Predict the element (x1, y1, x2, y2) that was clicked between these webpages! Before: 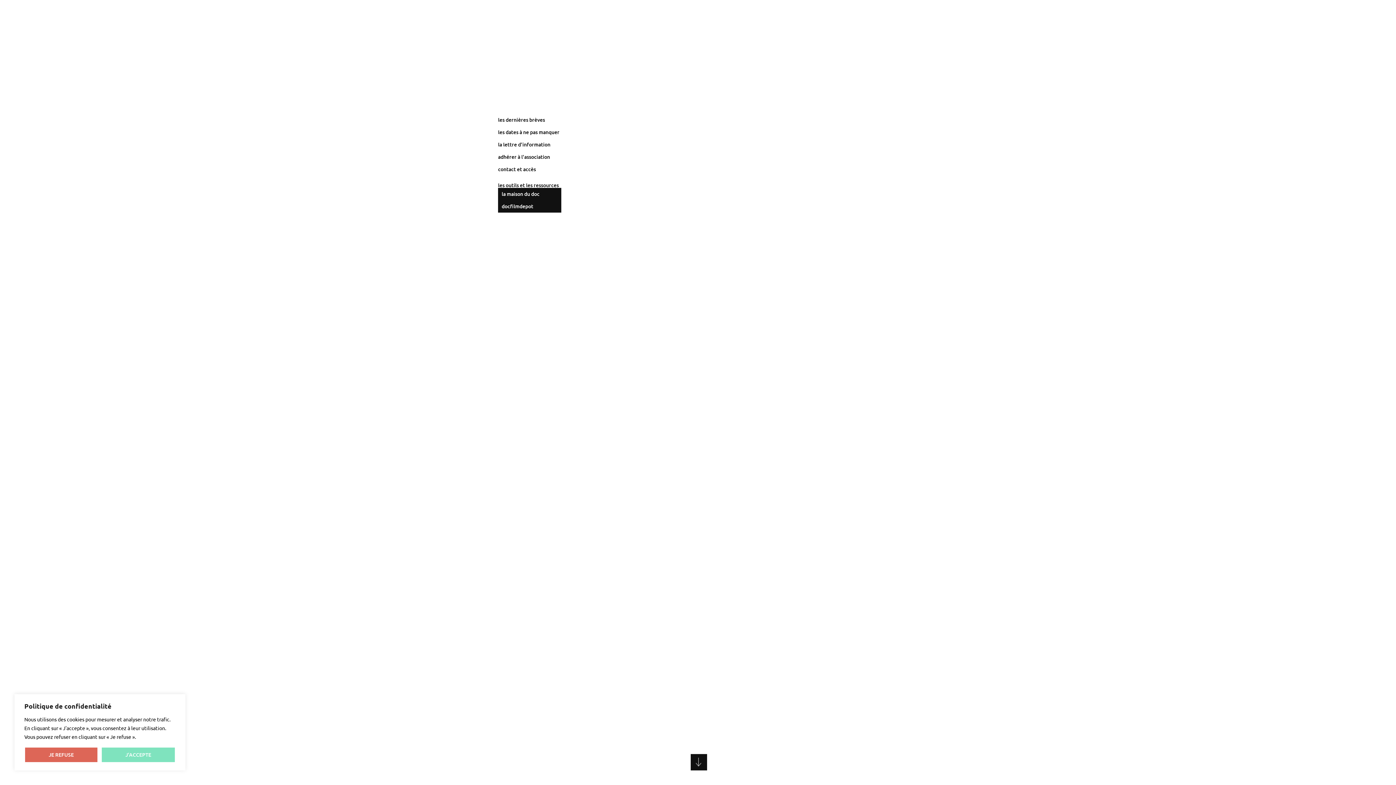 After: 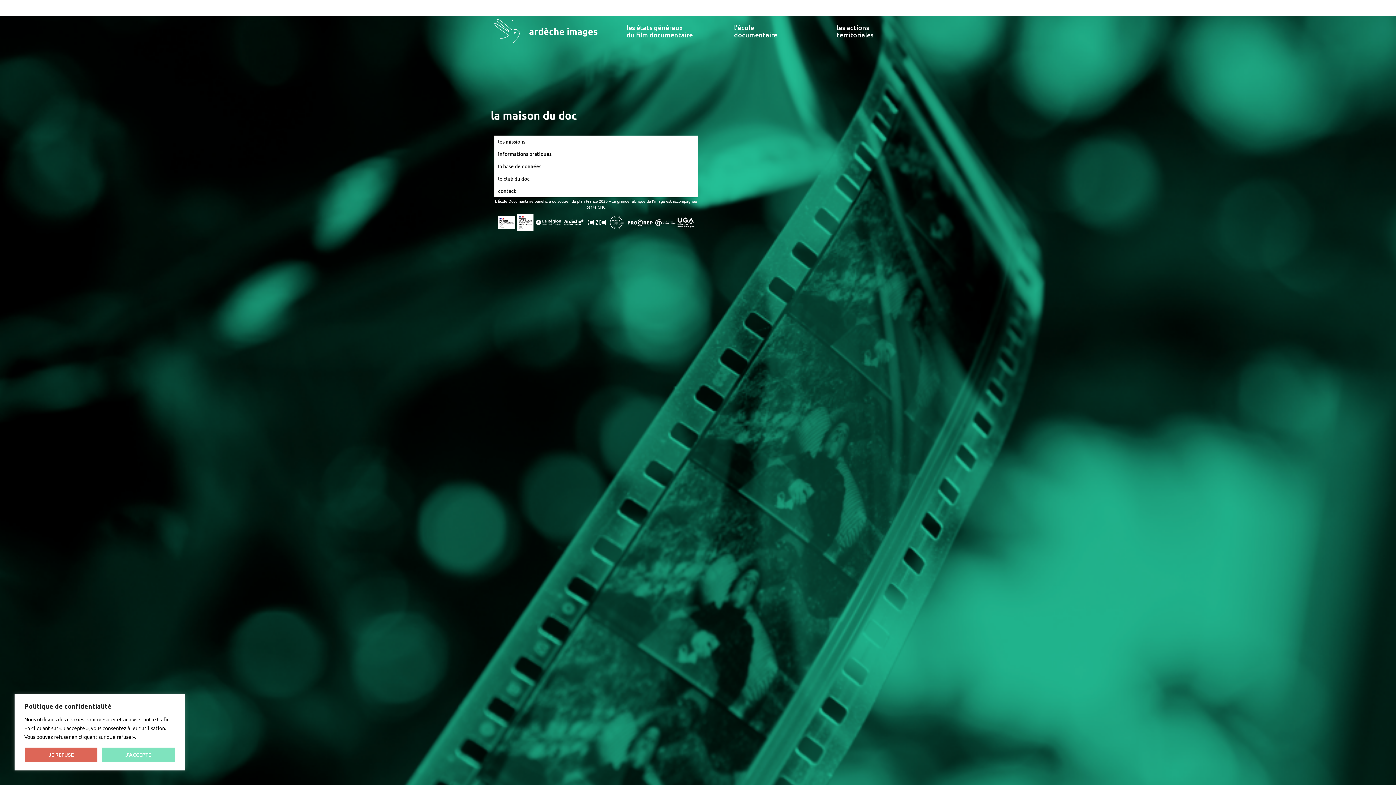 Action: bbox: (498, 187, 561, 200) label: la maison du doc